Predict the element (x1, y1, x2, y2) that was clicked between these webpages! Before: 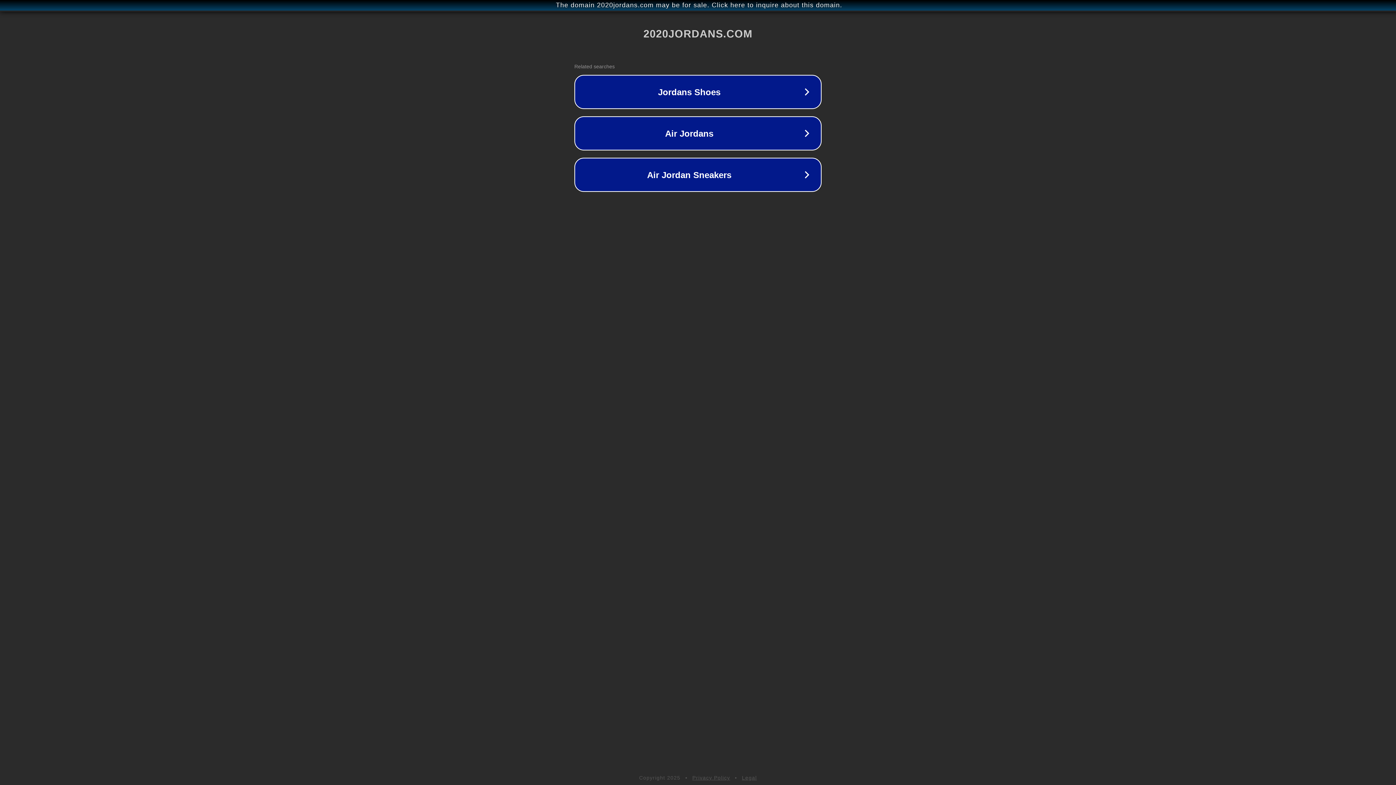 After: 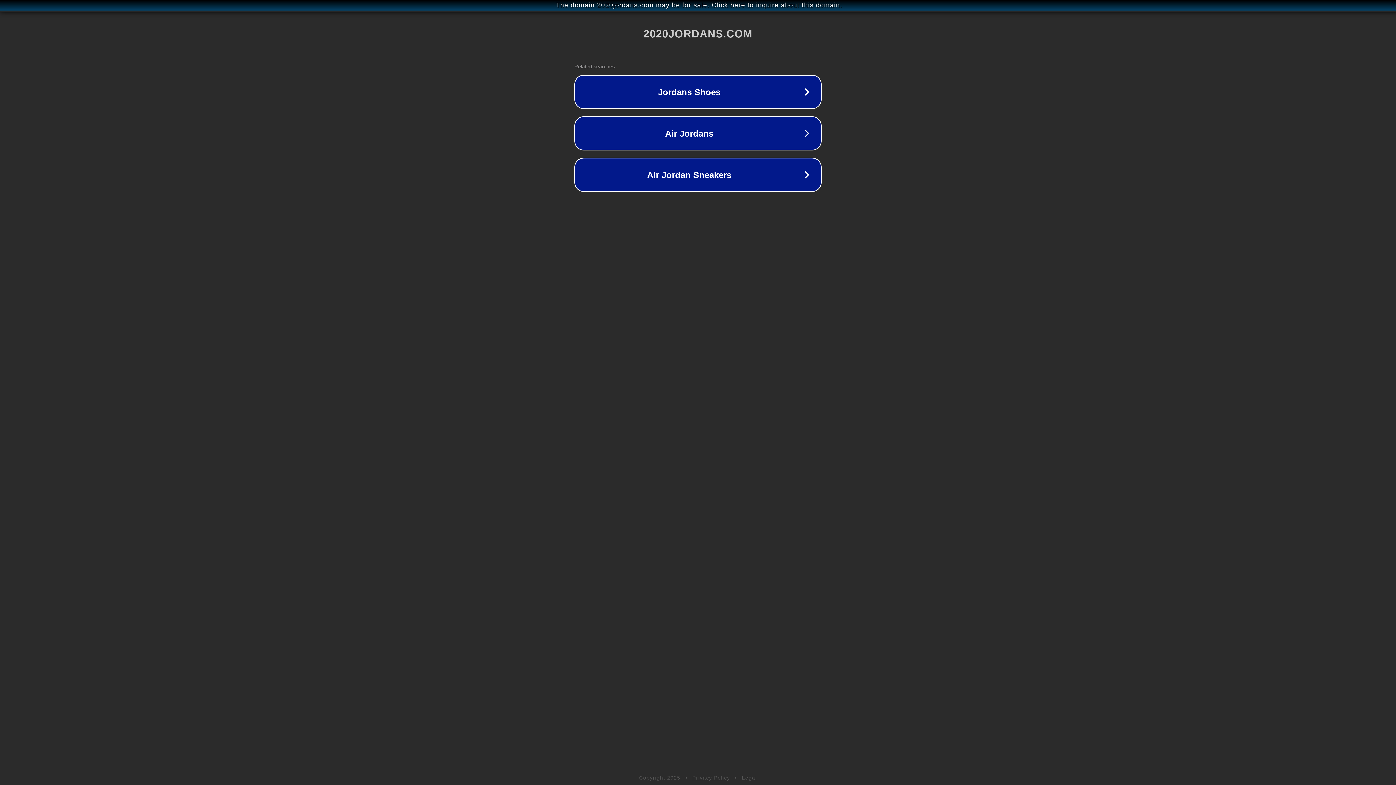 Action: bbox: (692, 775, 730, 781) label: Privacy Policy